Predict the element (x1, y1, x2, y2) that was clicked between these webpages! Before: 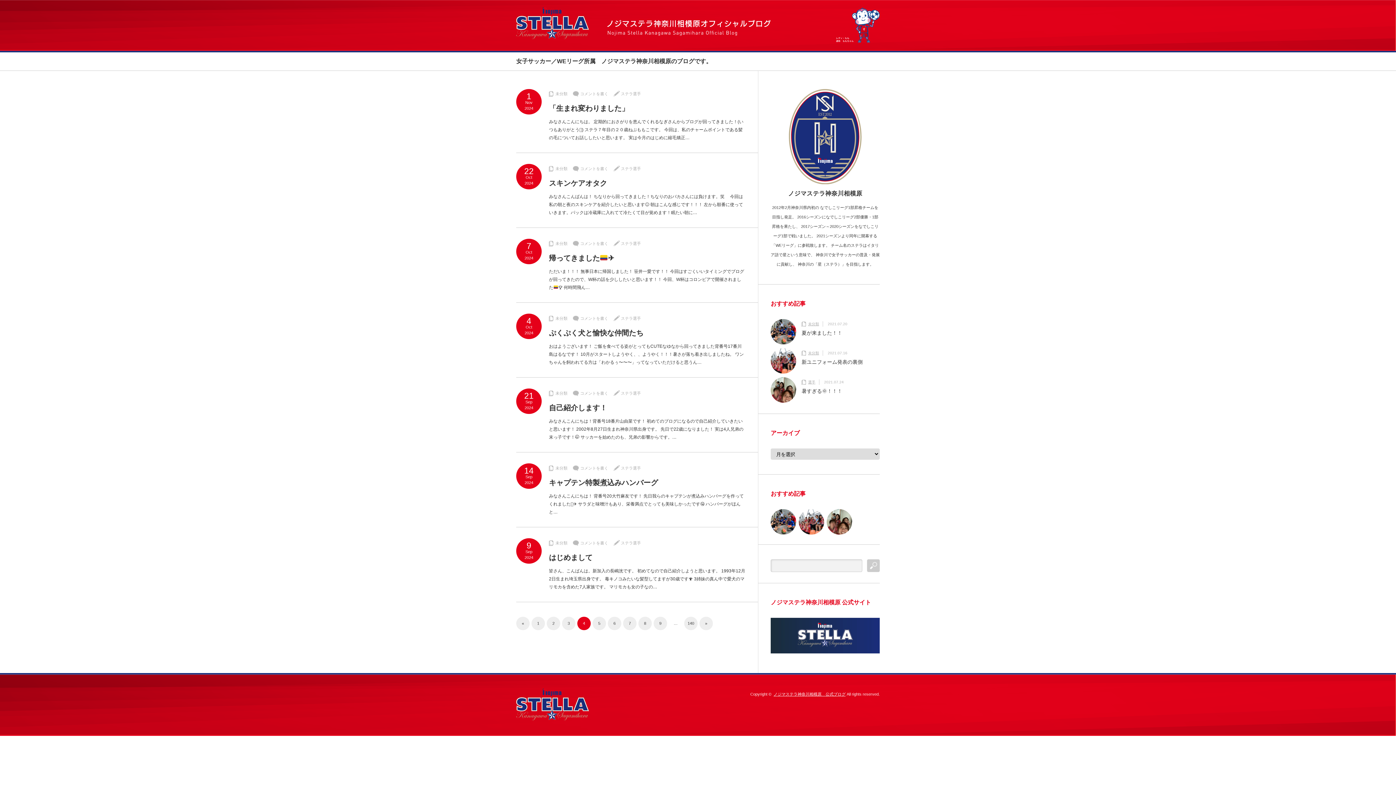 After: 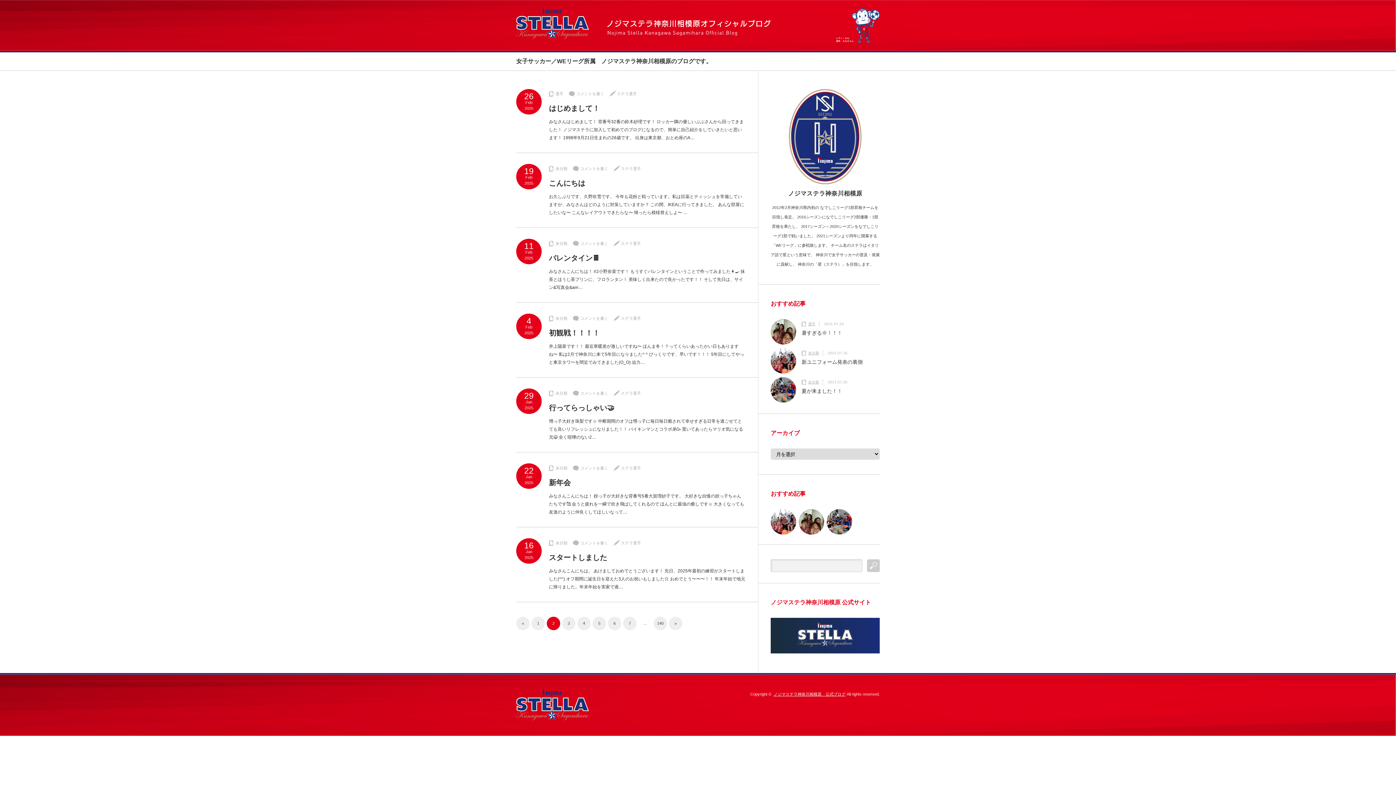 Action: label: 2 bbox: (546, 617, 560, 630)